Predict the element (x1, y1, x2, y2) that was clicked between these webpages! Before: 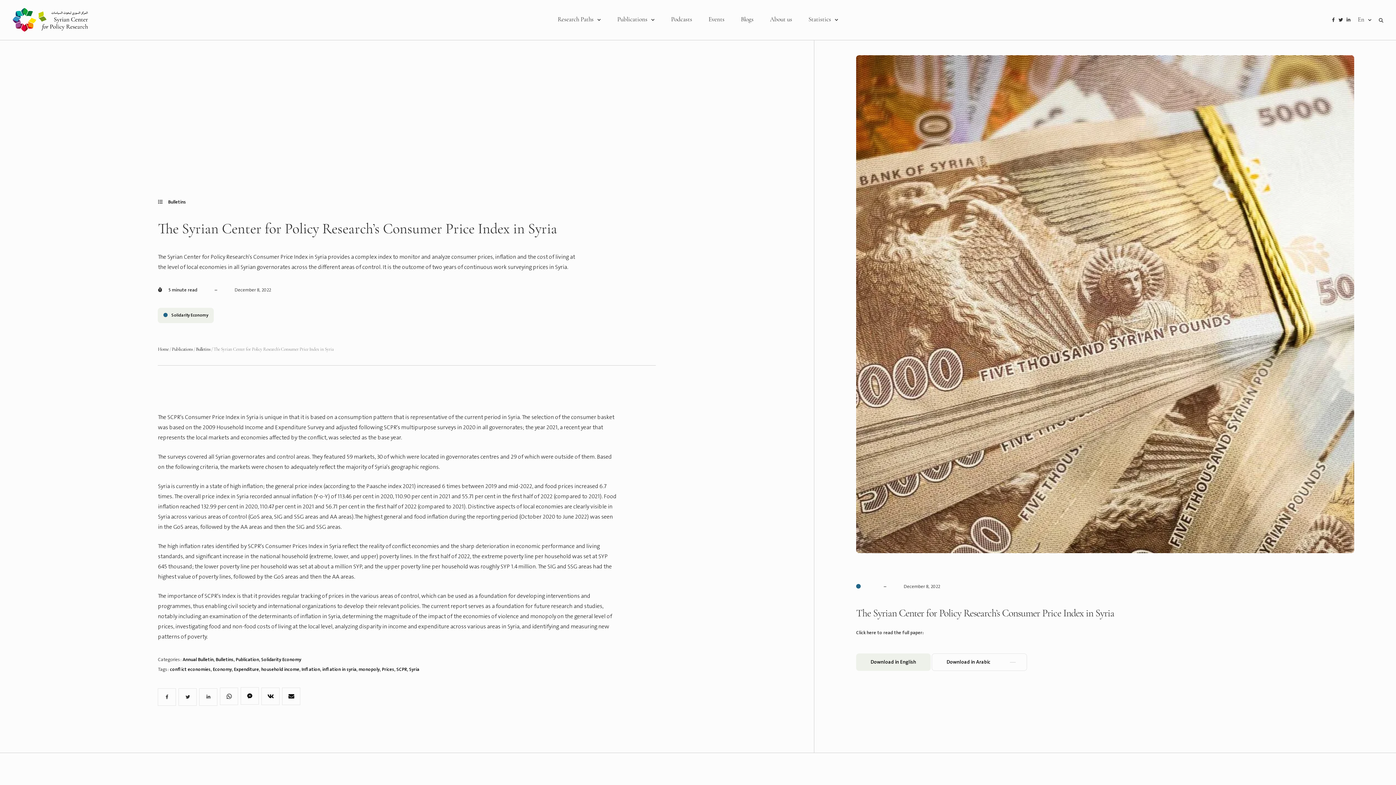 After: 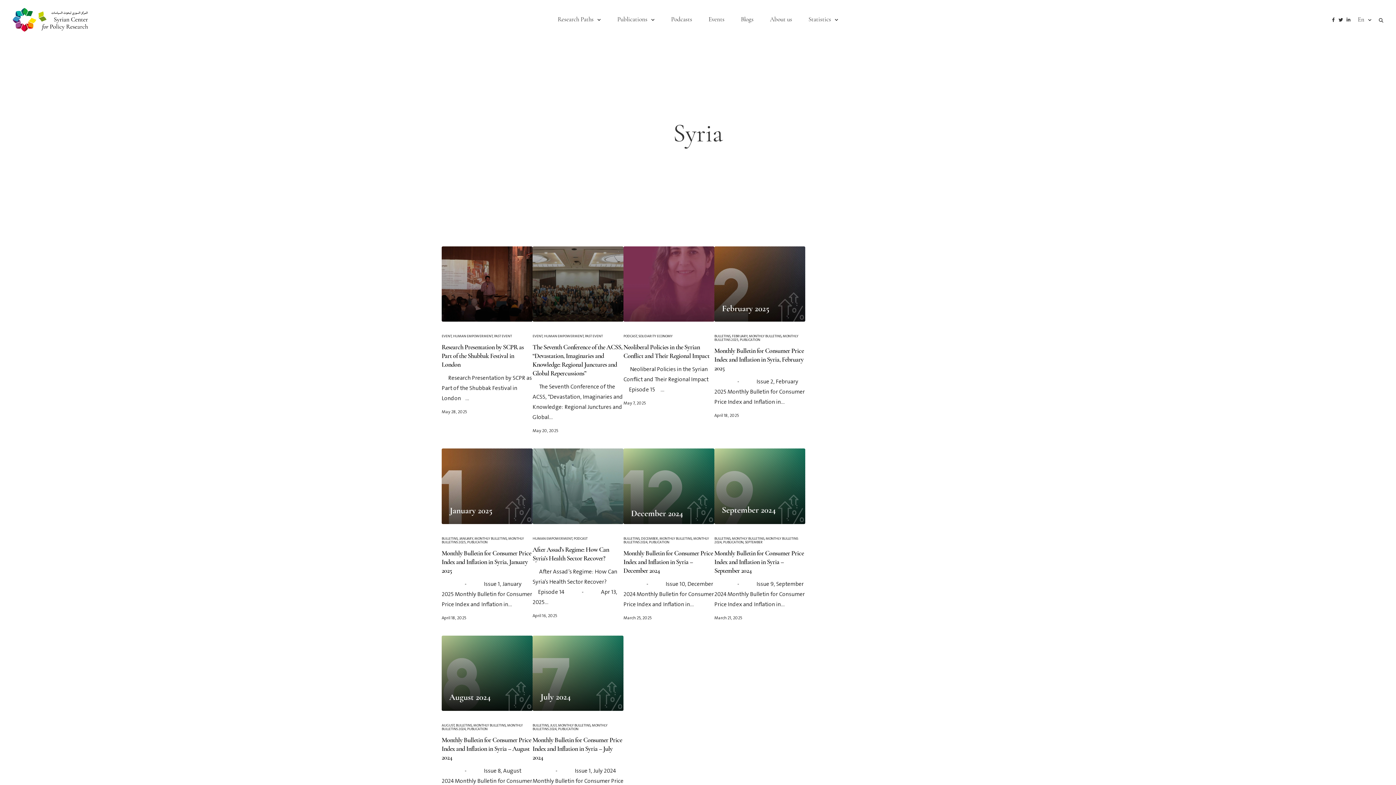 Action: bbox: (409, 664, 419, 674) label: Syria